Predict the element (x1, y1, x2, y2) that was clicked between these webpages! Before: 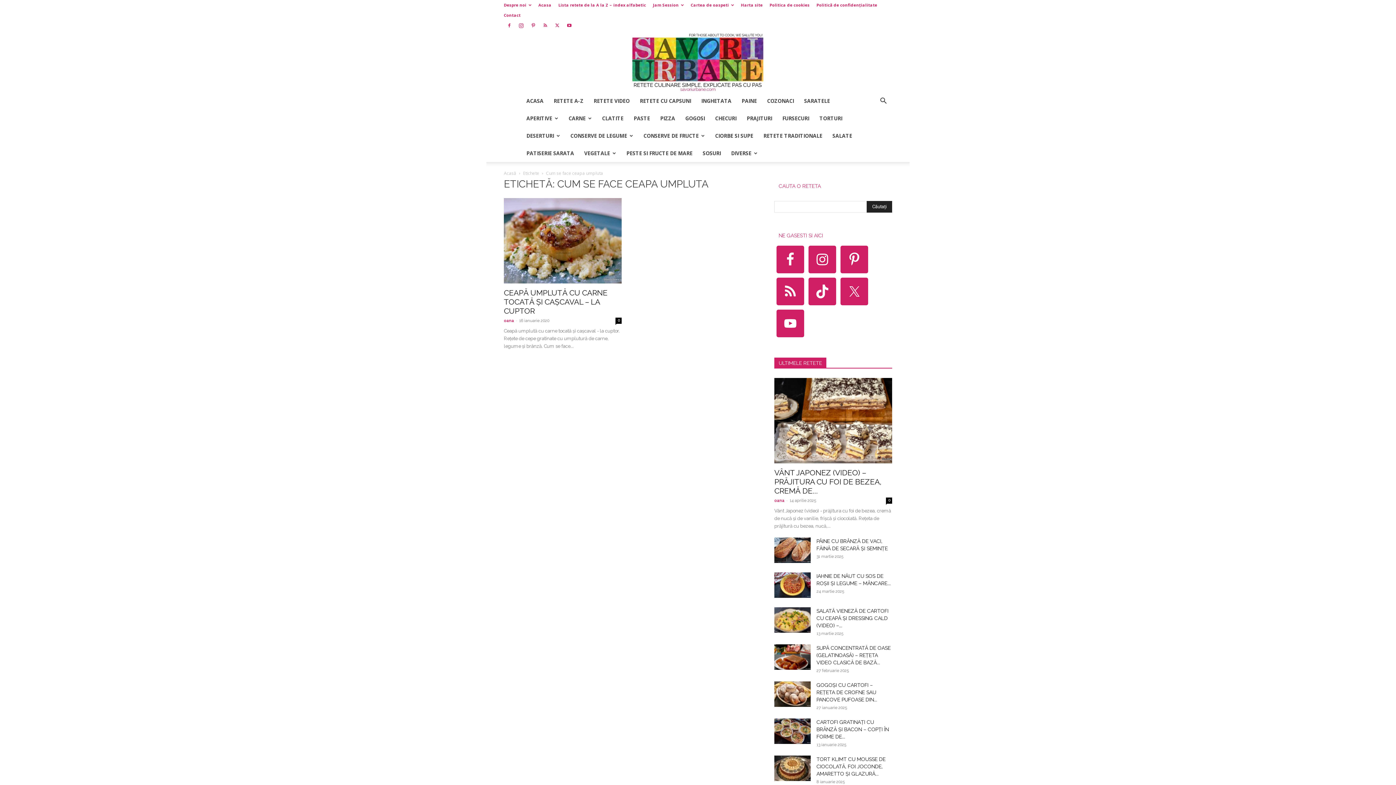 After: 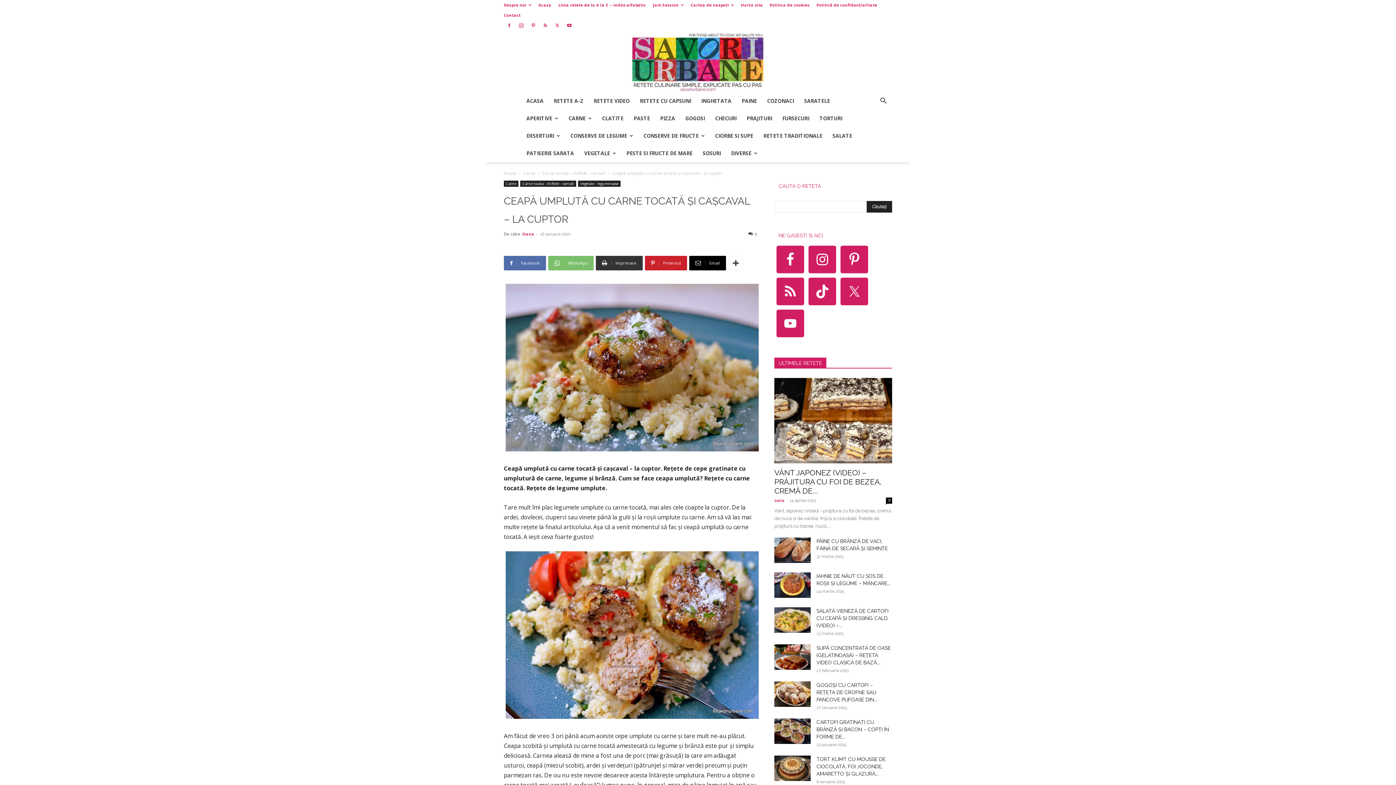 Action: bbox: (504, 288, 607, 315) label: CEAPĂ UMPLUTĂ CU CARNE TOCATĂ ȘI CAȘCAVAL – LA CUPTOR